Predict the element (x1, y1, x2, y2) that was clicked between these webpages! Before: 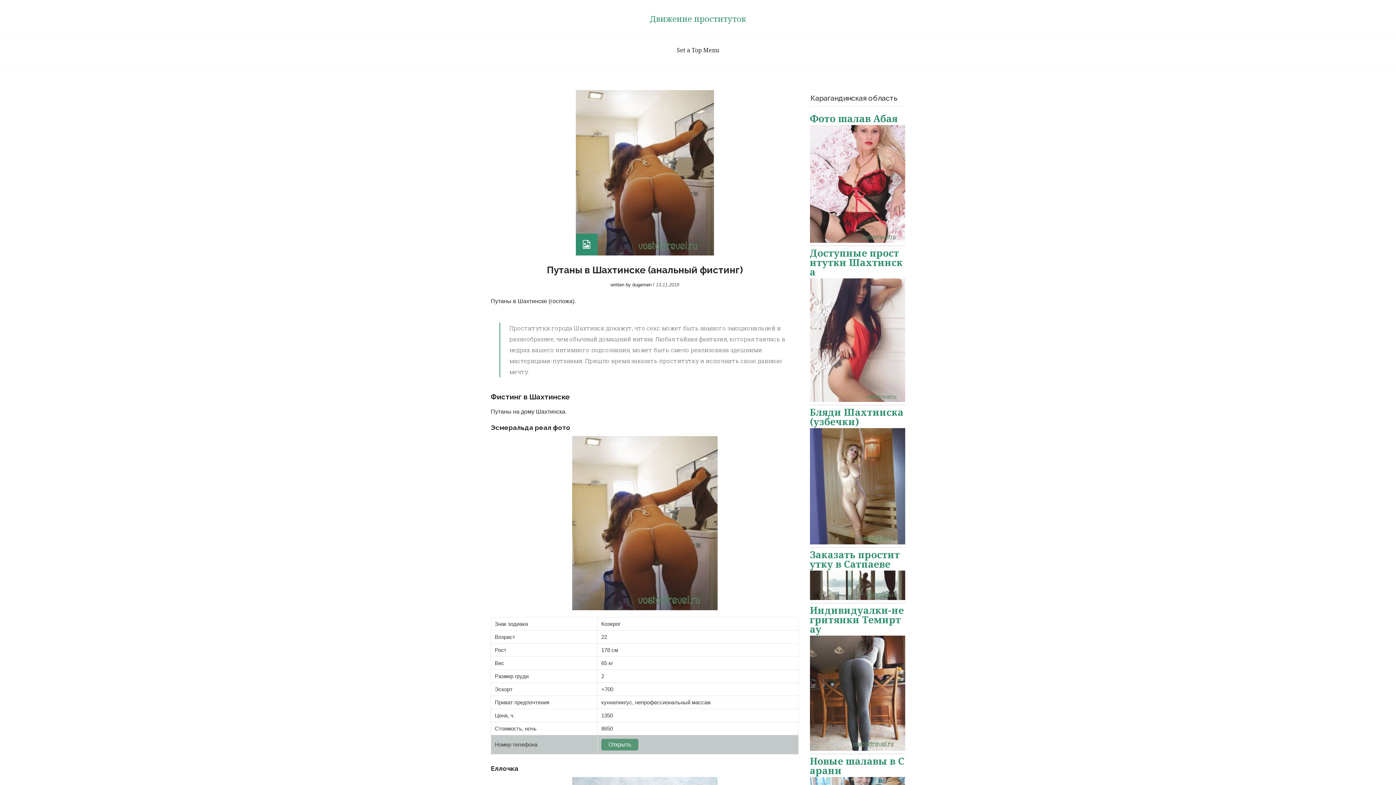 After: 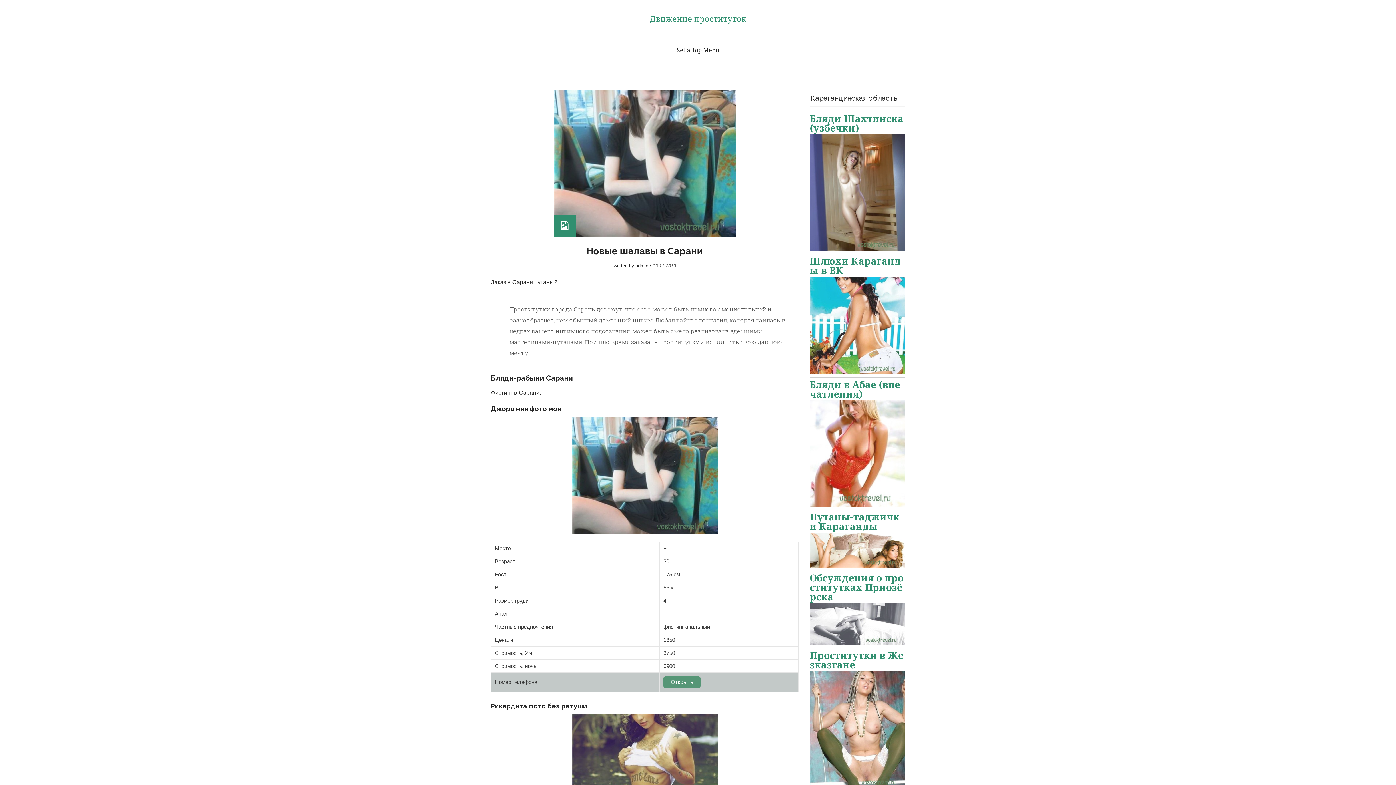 Action: bbox: (810, 754, 904, 777) label: Новые шалавы в Сарани